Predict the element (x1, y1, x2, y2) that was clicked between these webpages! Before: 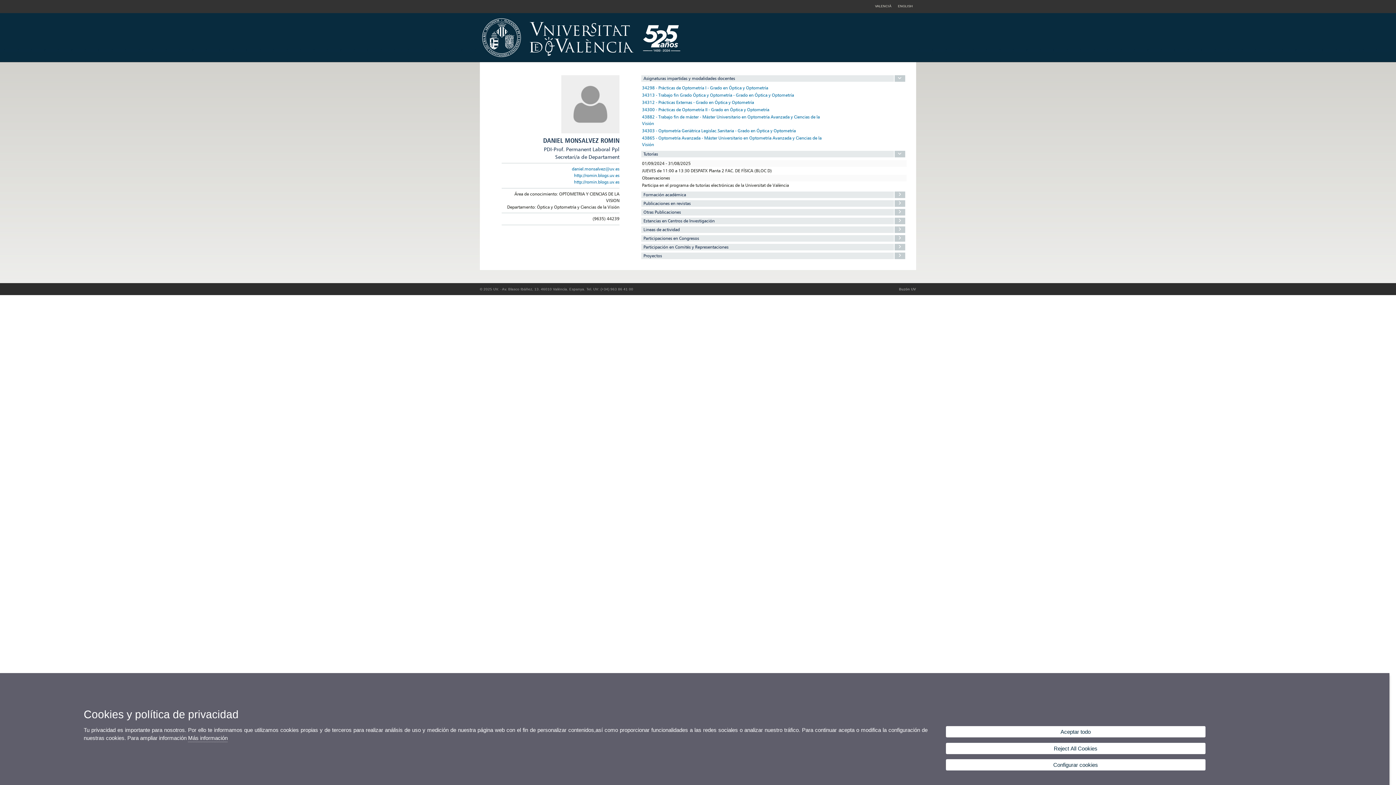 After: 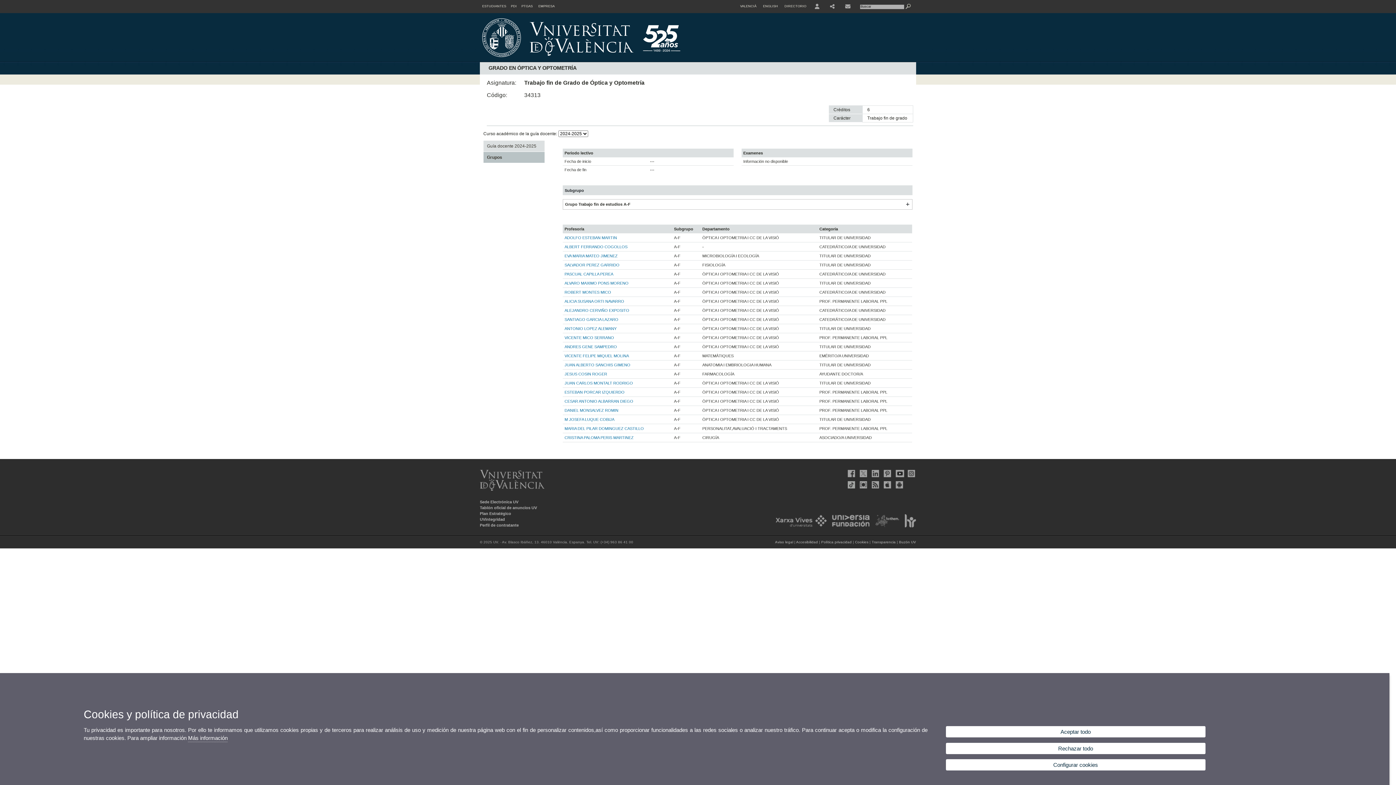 Action: label: 34313 - Trabajo fin Grado Óptica y Optometría - Grado en Óptica y Optometría bbox: (642, 92, 794, 97)